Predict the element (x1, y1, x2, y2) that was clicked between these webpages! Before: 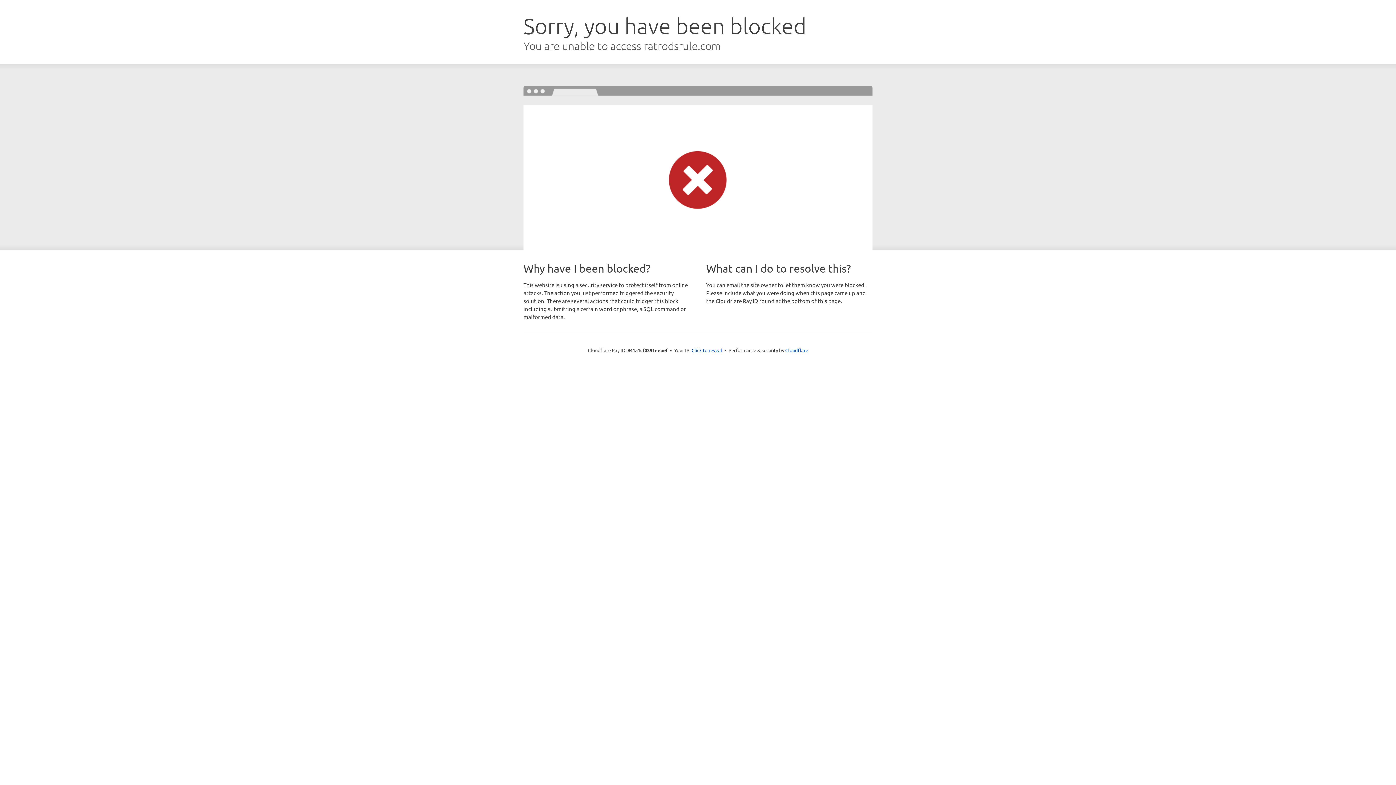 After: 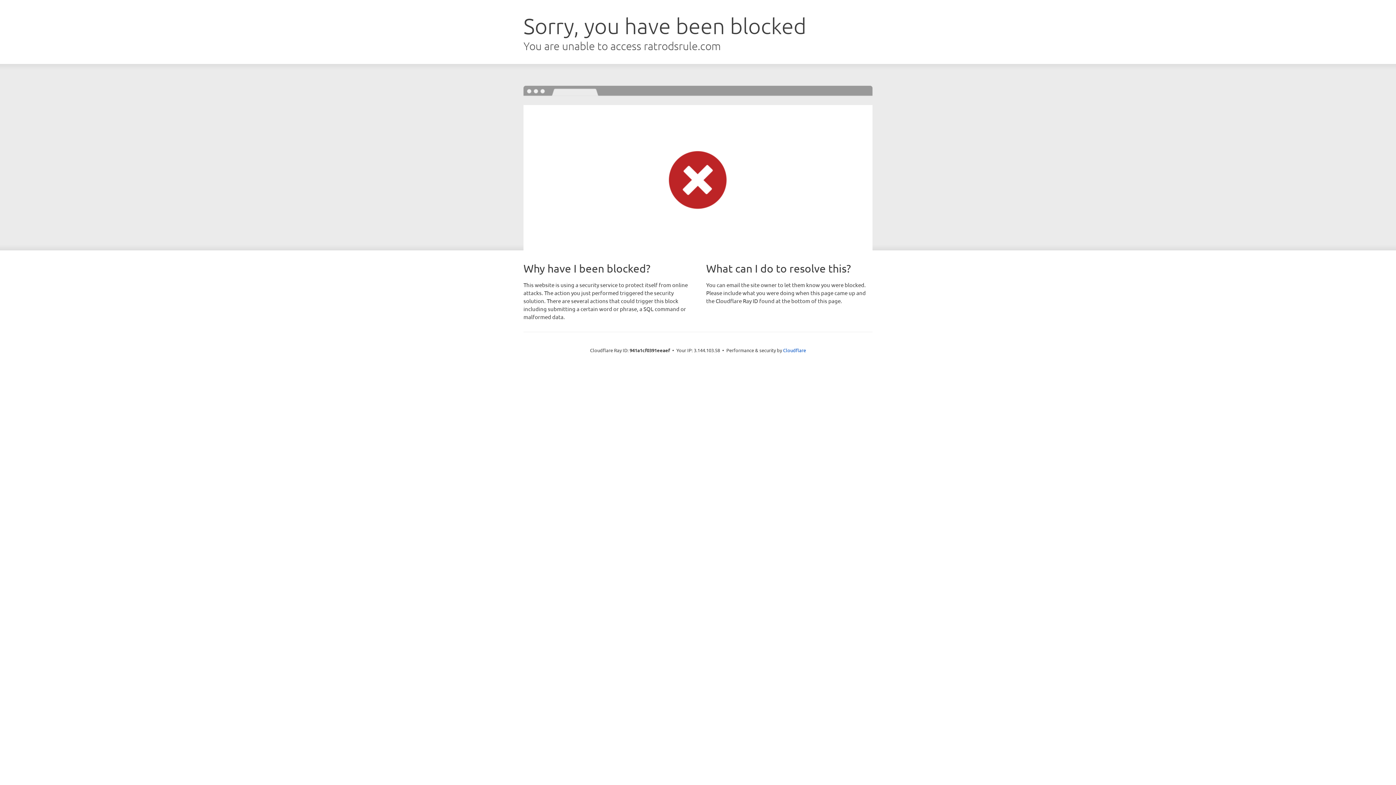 Action: bbox: (691, 346, 722, 353) label: Click to reveal